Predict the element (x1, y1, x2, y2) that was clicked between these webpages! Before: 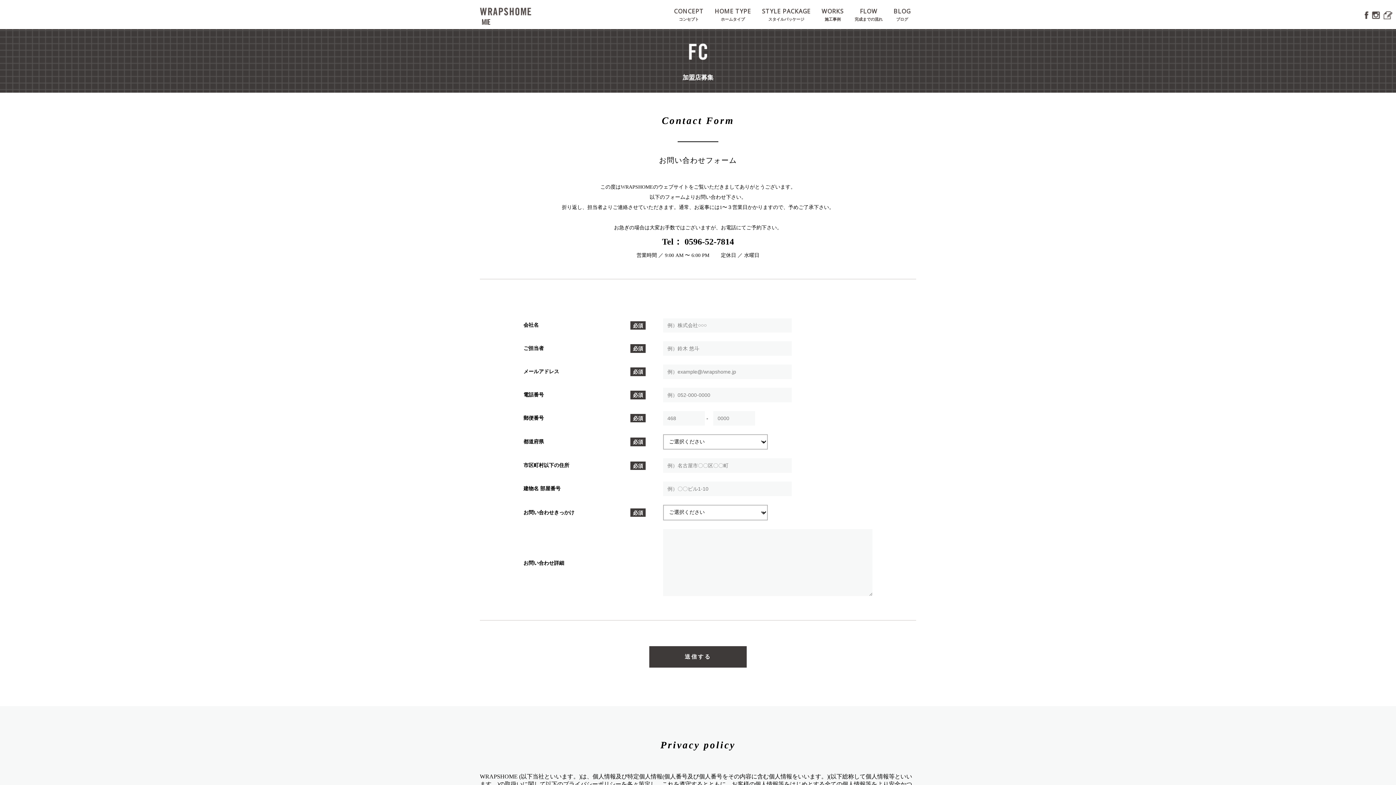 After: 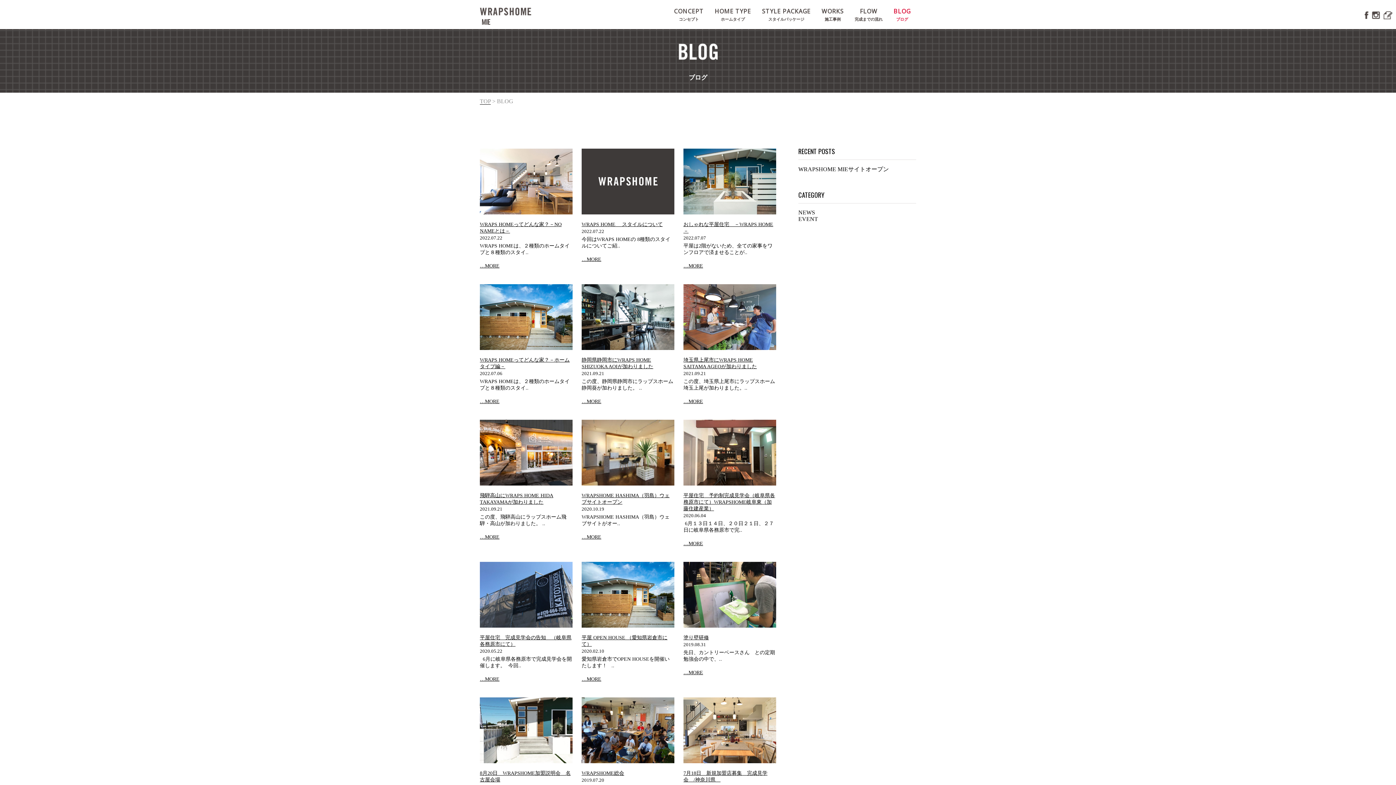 Action: label: BLOG
ブログ bbox: (893, 8, 910, 22)